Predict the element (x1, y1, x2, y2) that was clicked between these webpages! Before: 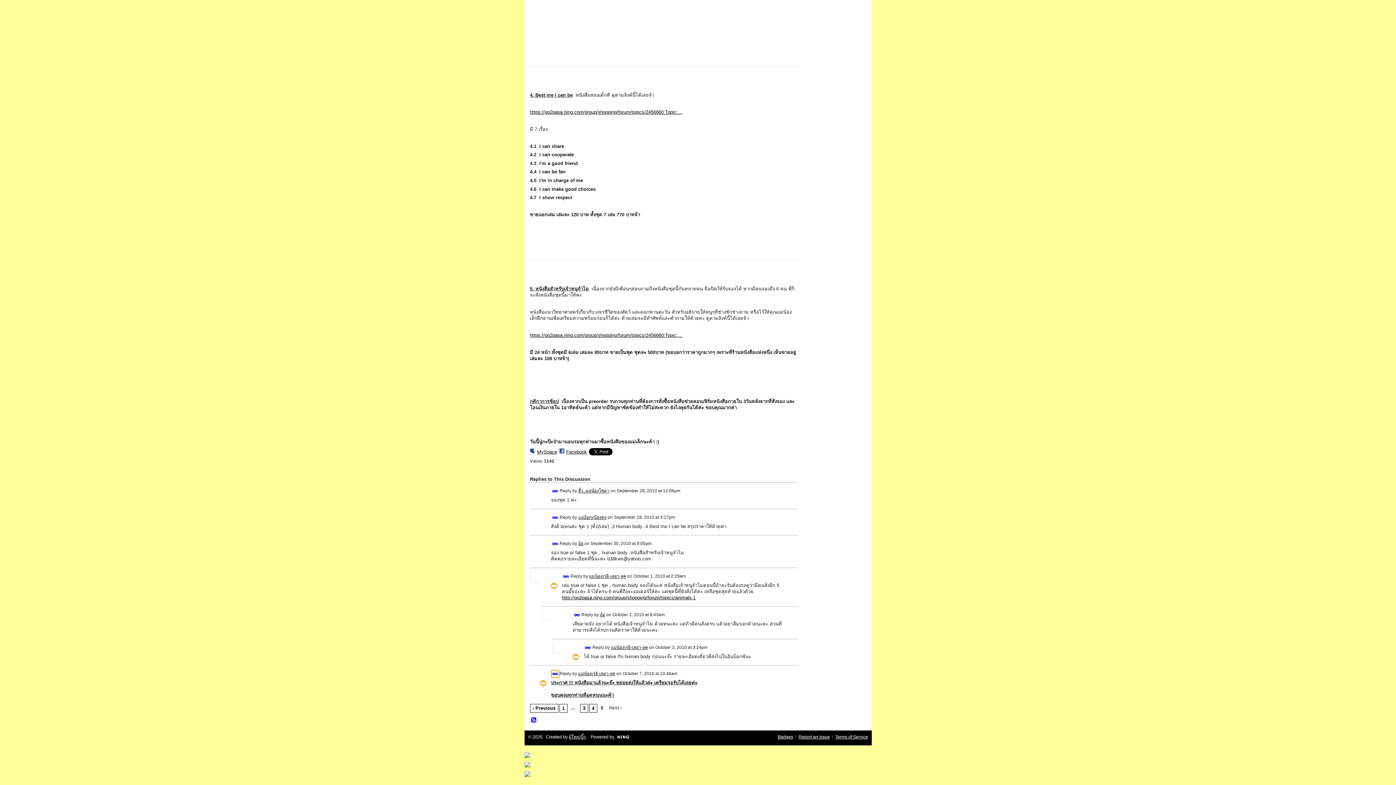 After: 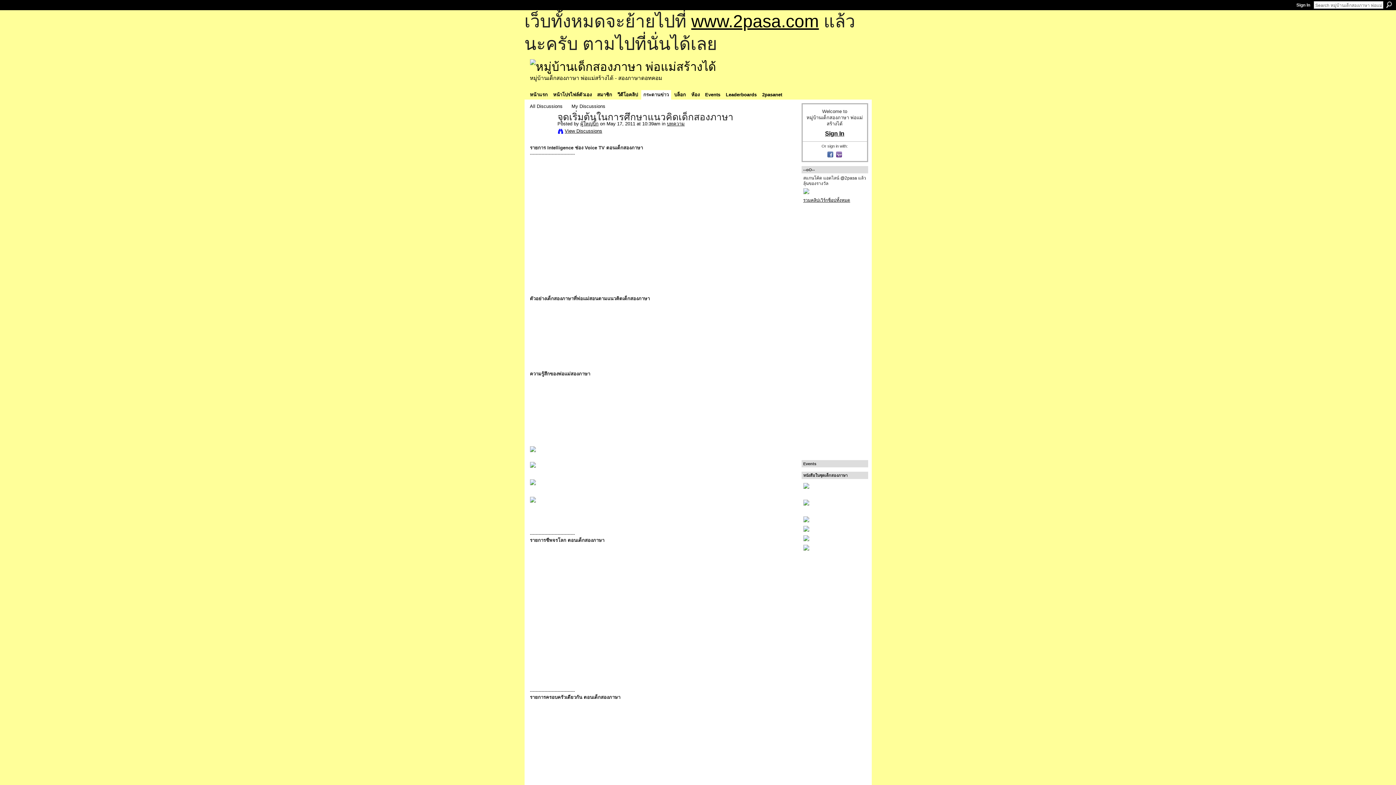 Action: bbox: (524, 771, 871, 777)